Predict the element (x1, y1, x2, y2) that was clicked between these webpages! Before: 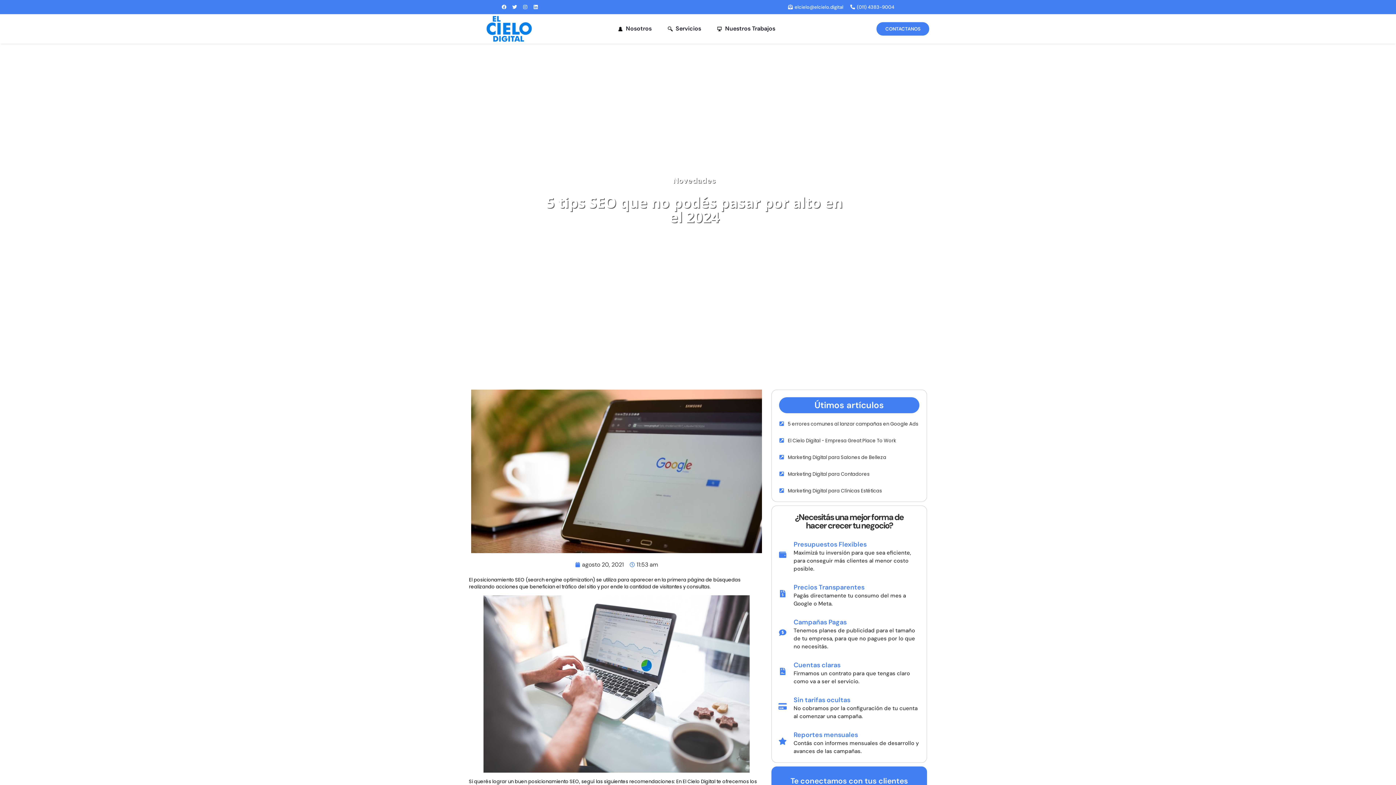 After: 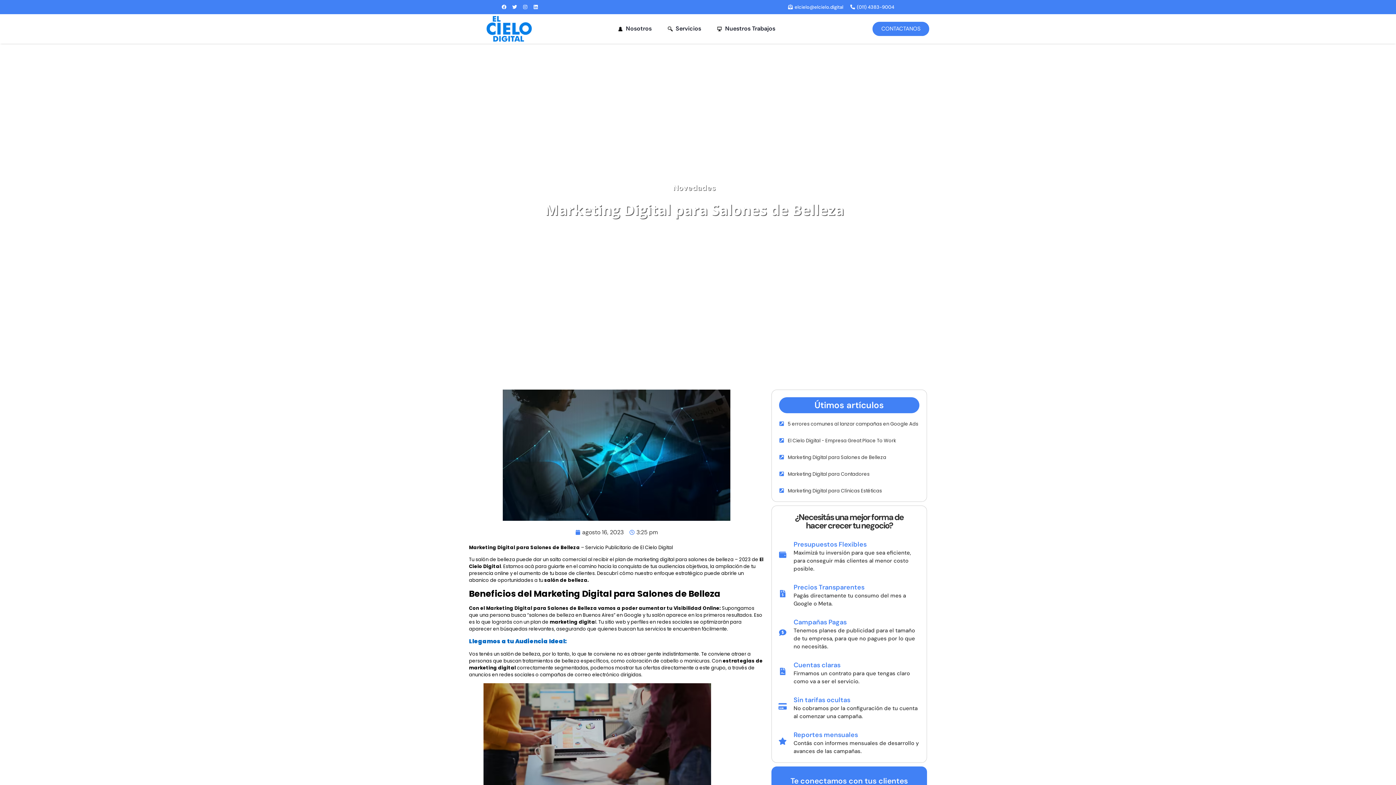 Action: bbox: (779, 454, 886, 460) label: Marketing Digital para Salones de Belleza